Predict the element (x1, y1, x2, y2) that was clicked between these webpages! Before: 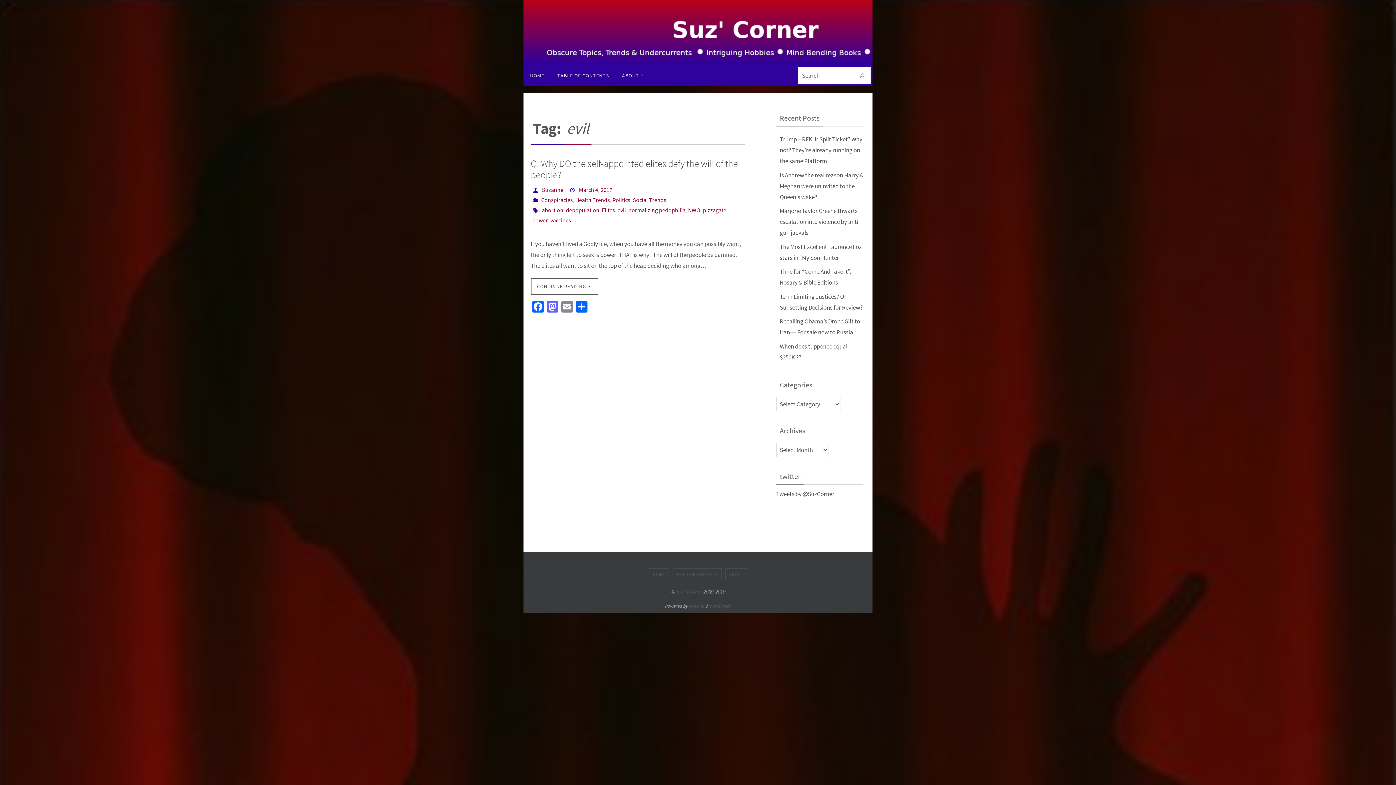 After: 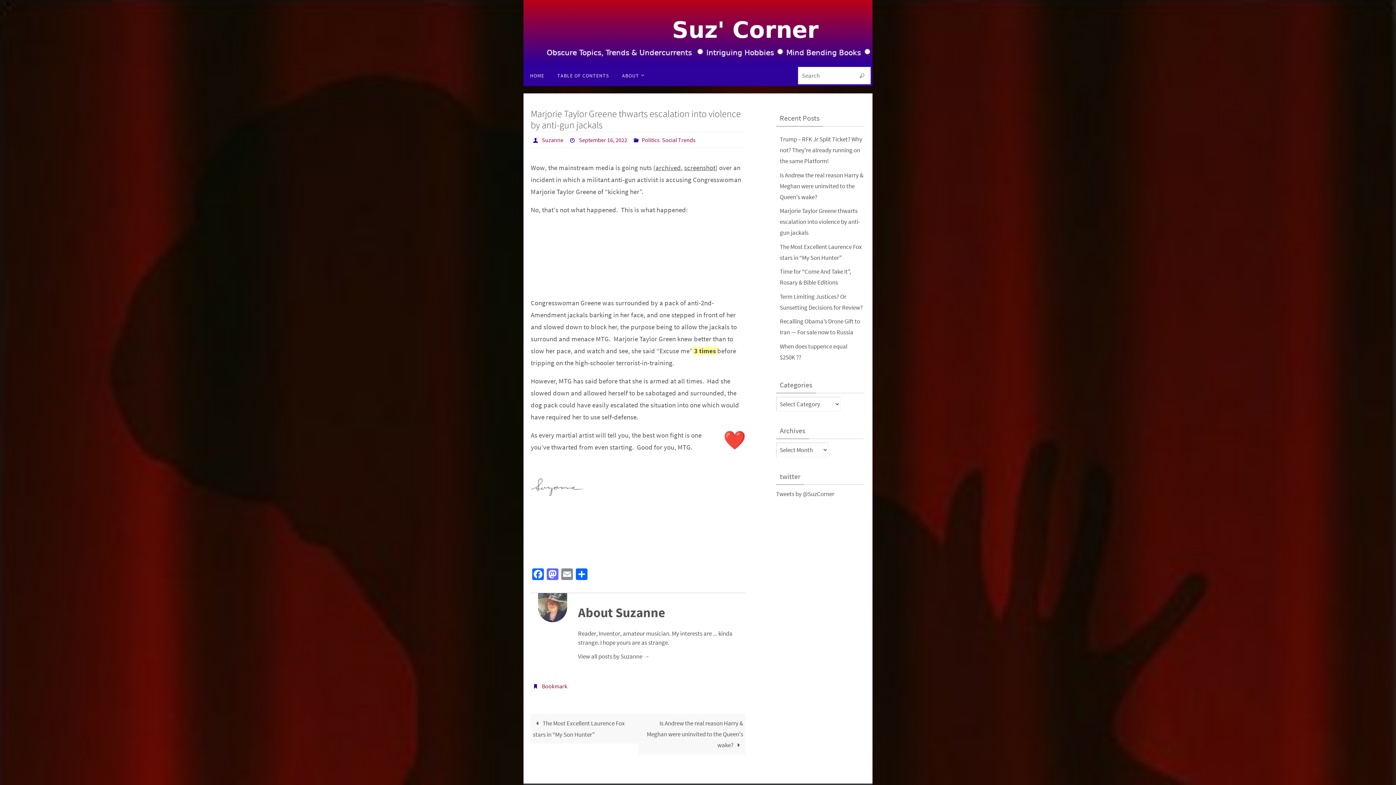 Action: label: Marjorie Taylor Greene thwarts escalation into violence by anti-gun jackals bbox: (780, 206, 860, 237)